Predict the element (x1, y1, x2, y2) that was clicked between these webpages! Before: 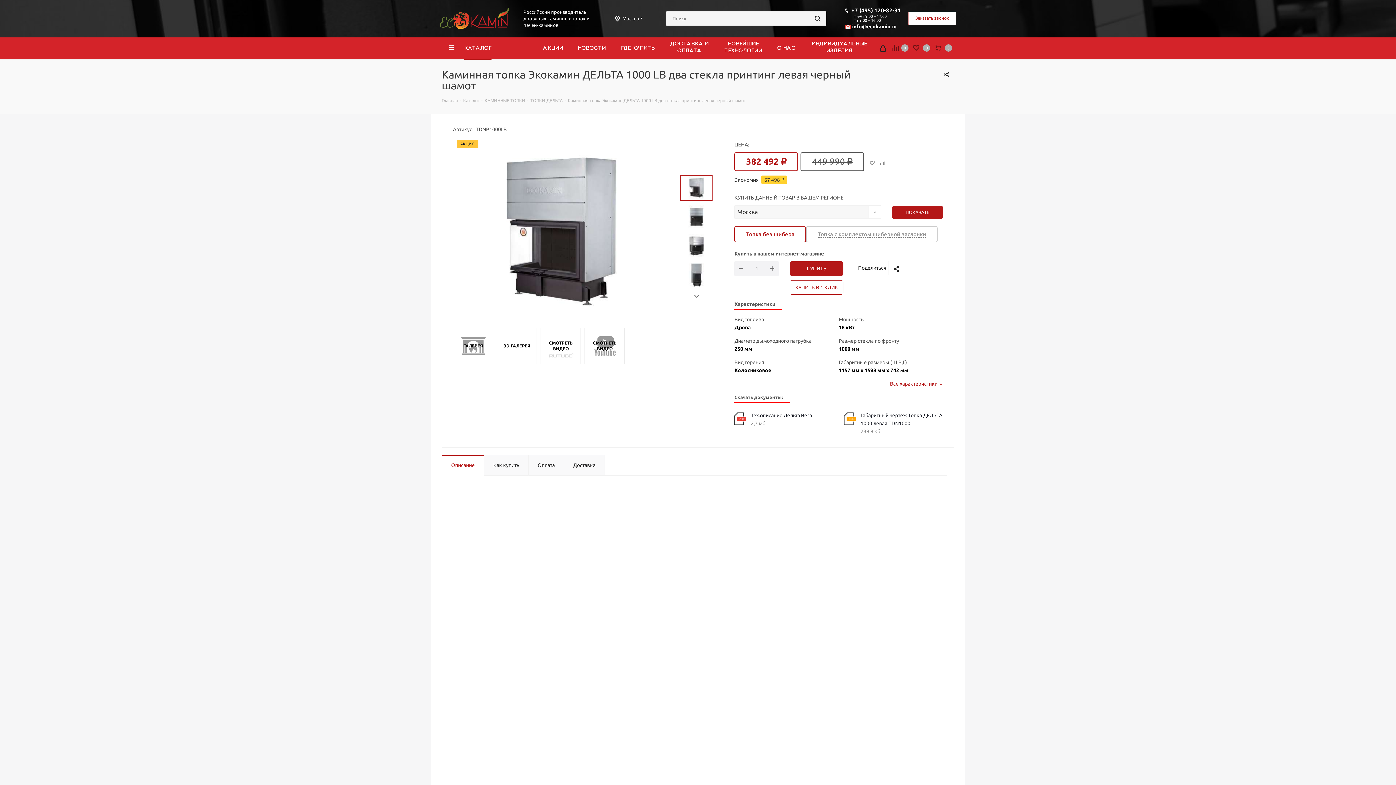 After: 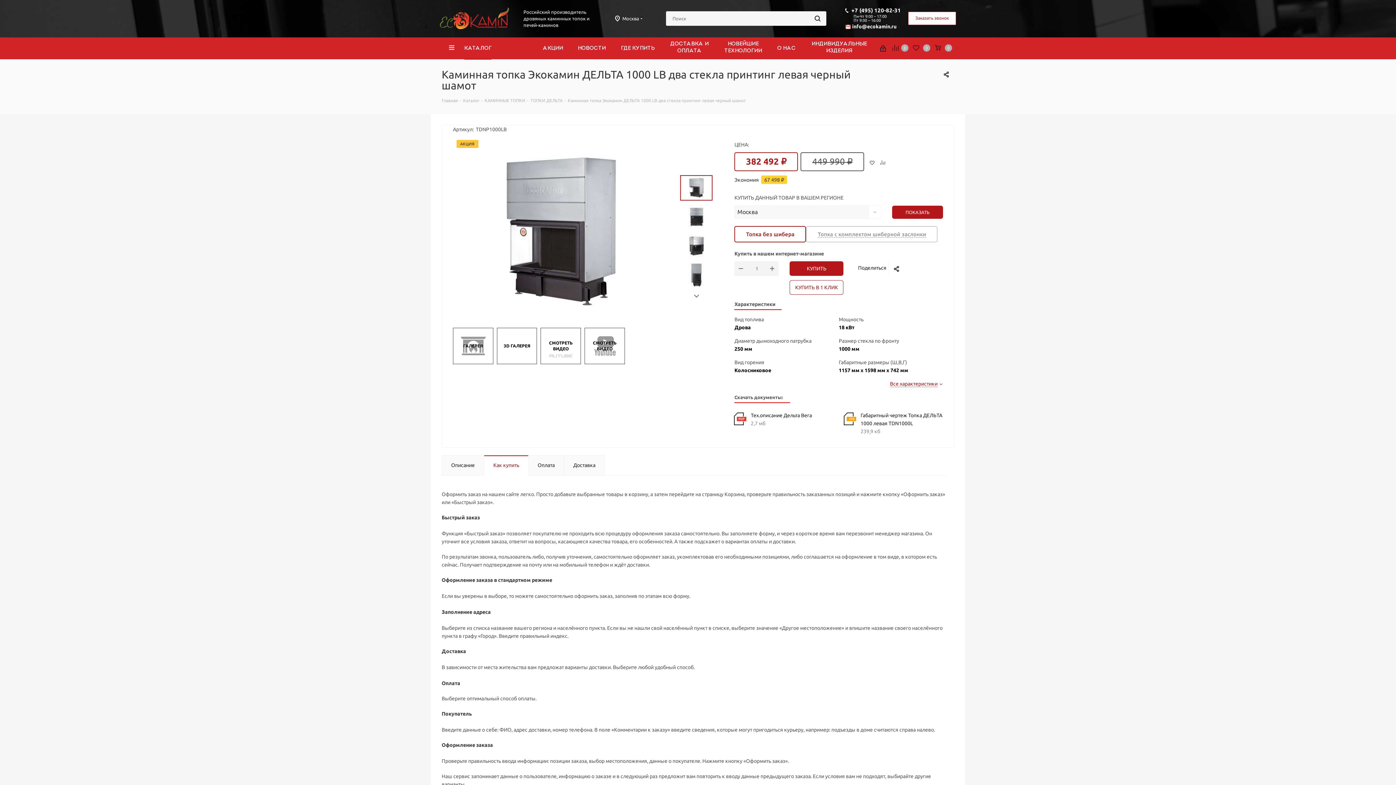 Action: bbox: (484, 455, 528, 476) label: Как купить